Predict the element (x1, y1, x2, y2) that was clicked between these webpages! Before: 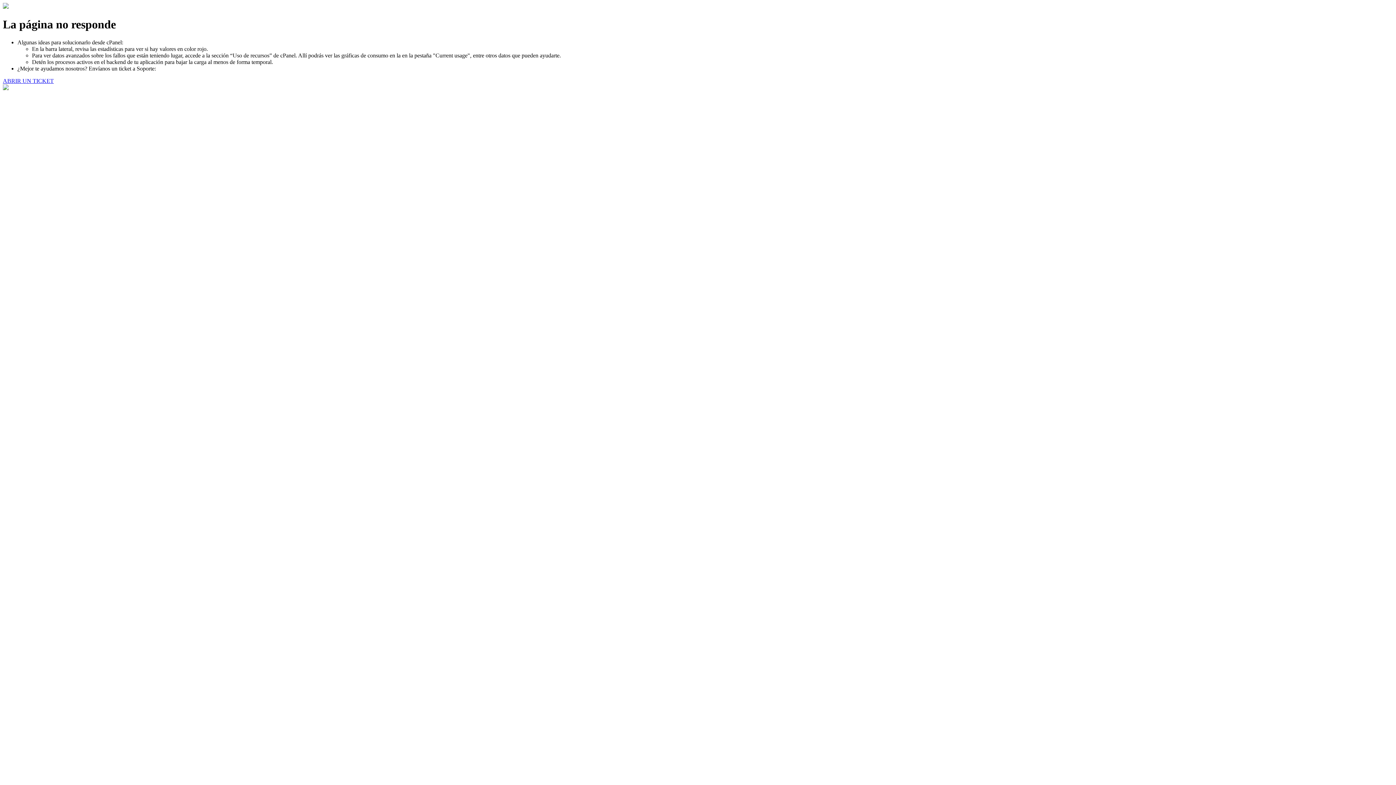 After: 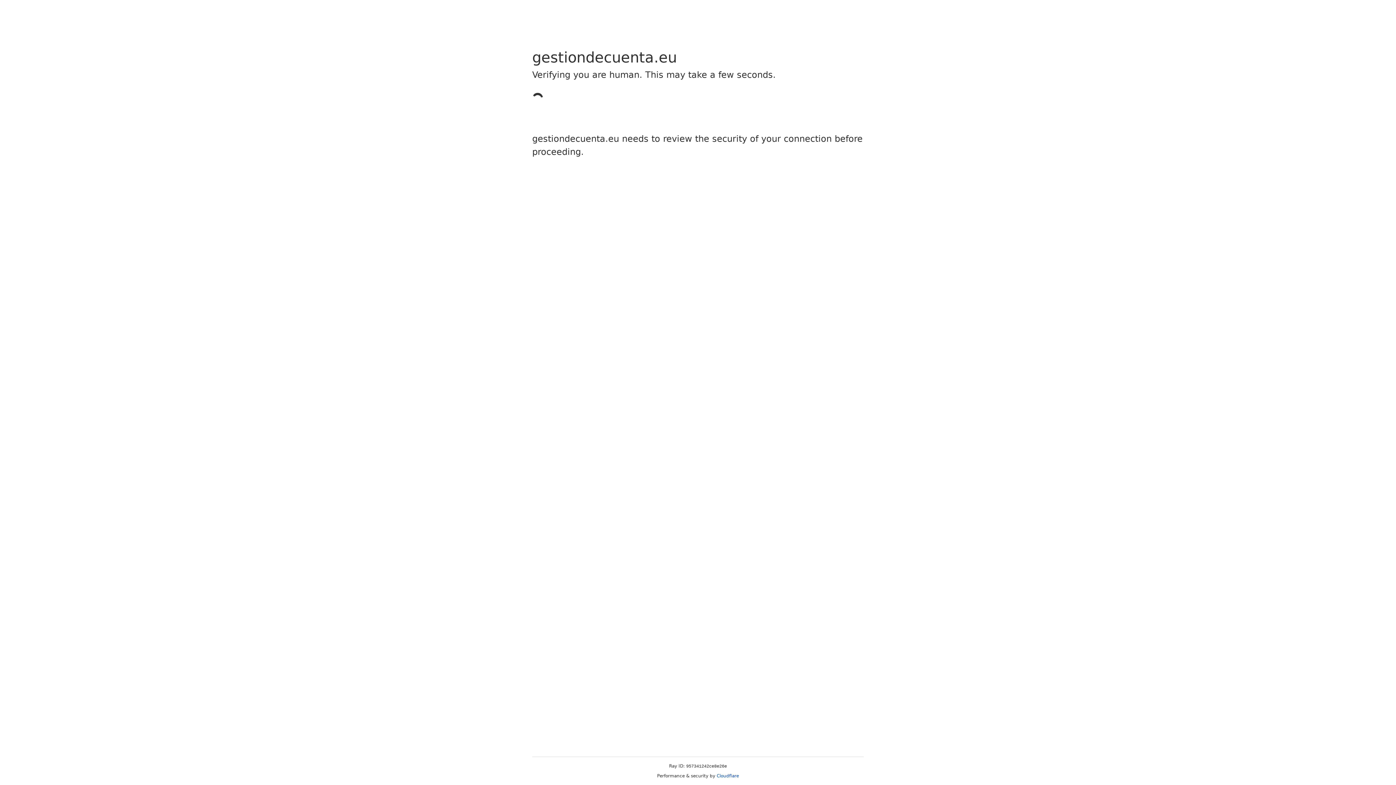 Action: label: ABRIR UN TICKET bbox: (2, 77, 53, 83)